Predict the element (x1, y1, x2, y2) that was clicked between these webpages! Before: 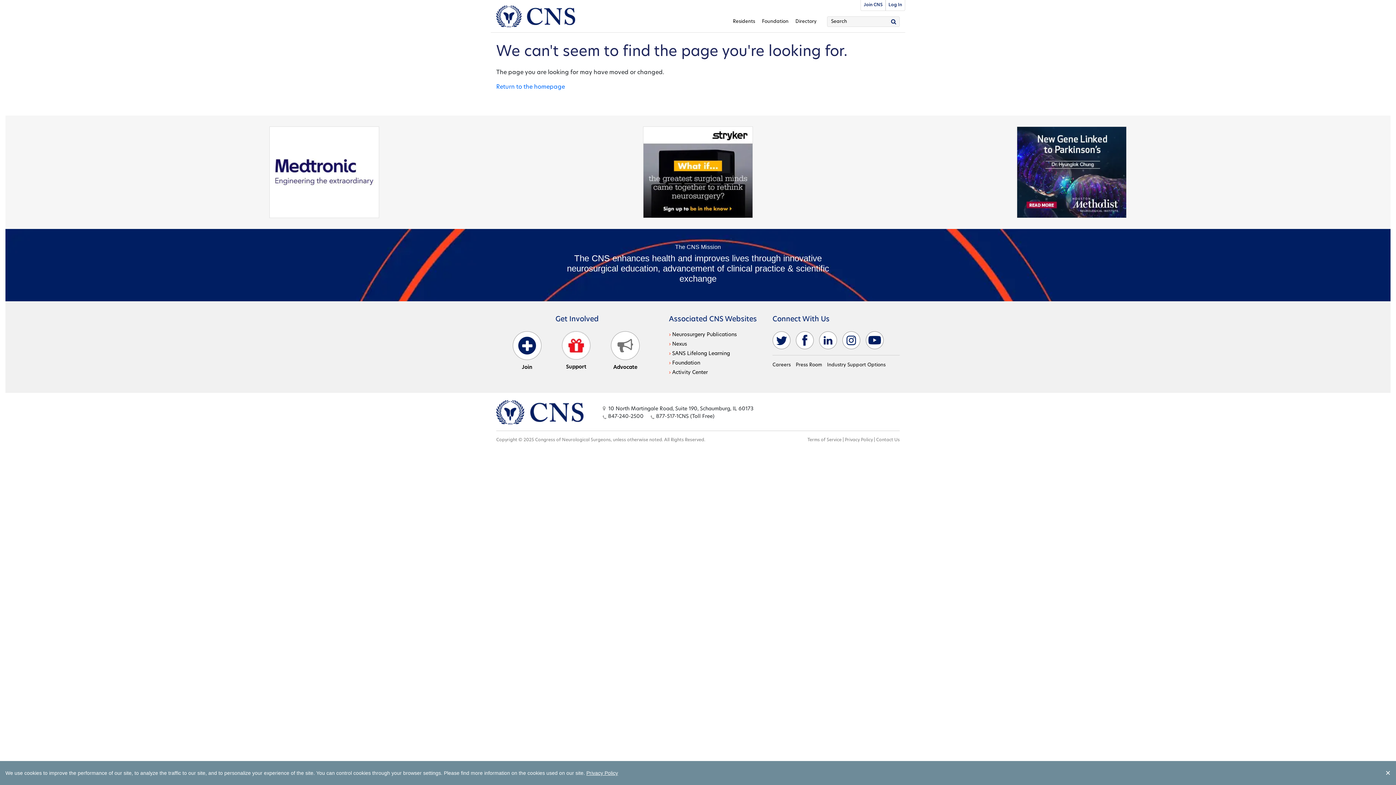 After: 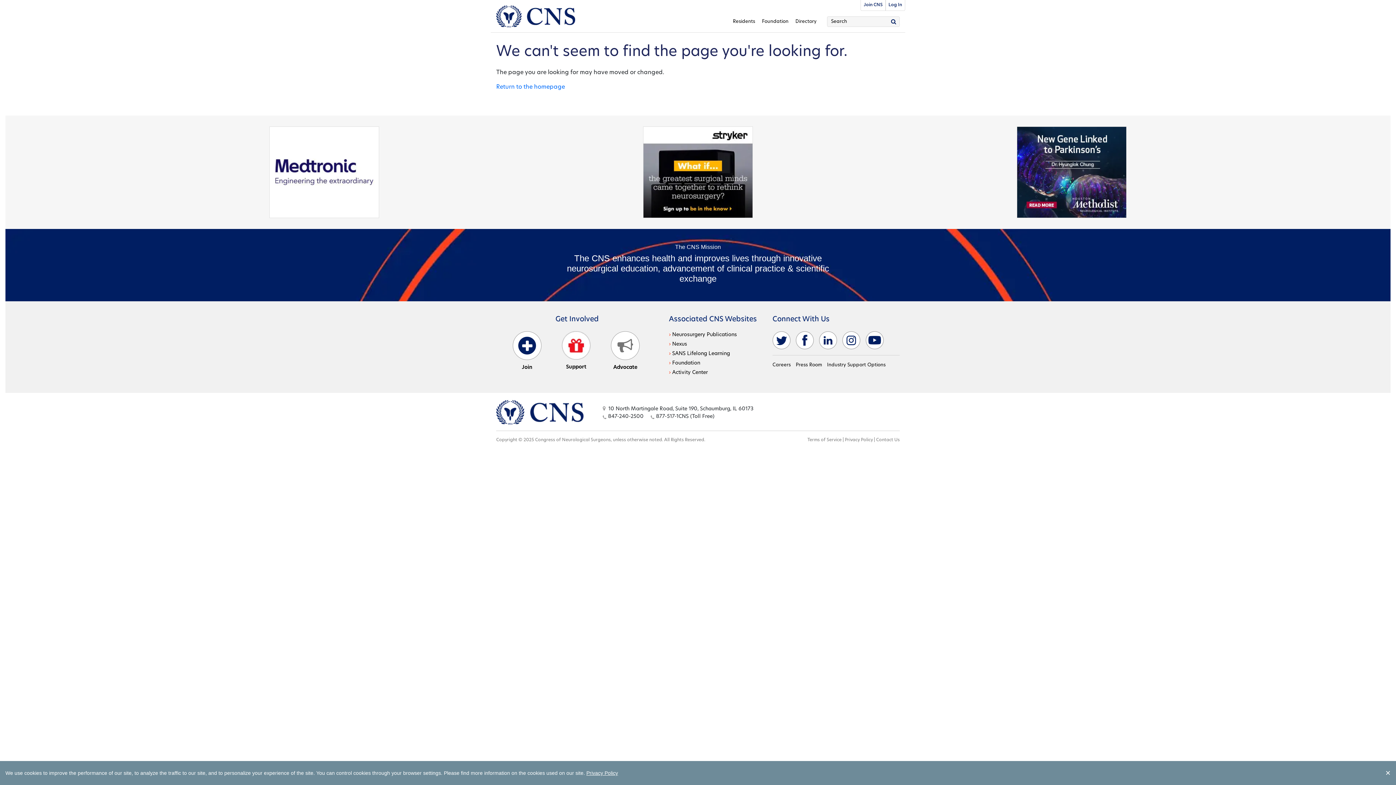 Action: bbox: (643, 168, 753, 174) label: Stryker - open in a new tab